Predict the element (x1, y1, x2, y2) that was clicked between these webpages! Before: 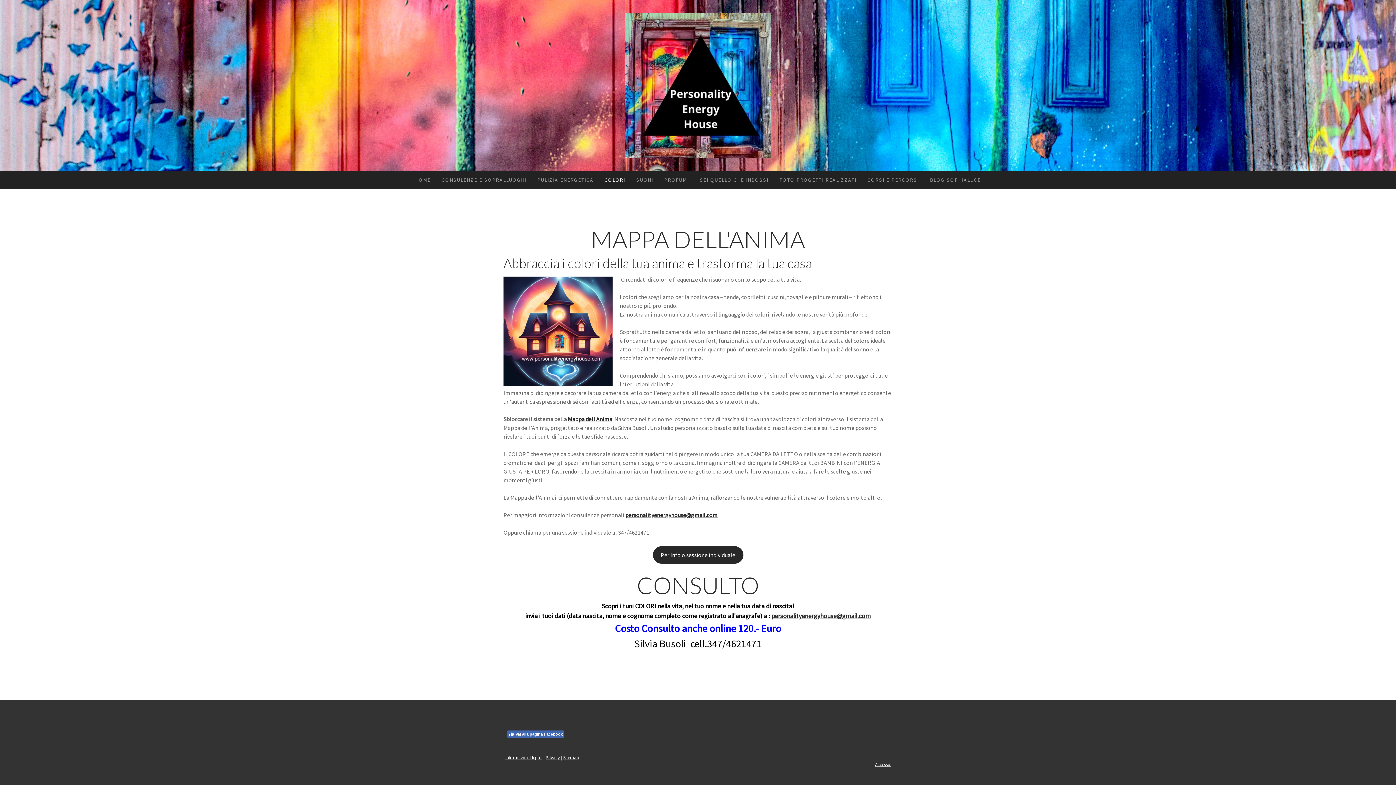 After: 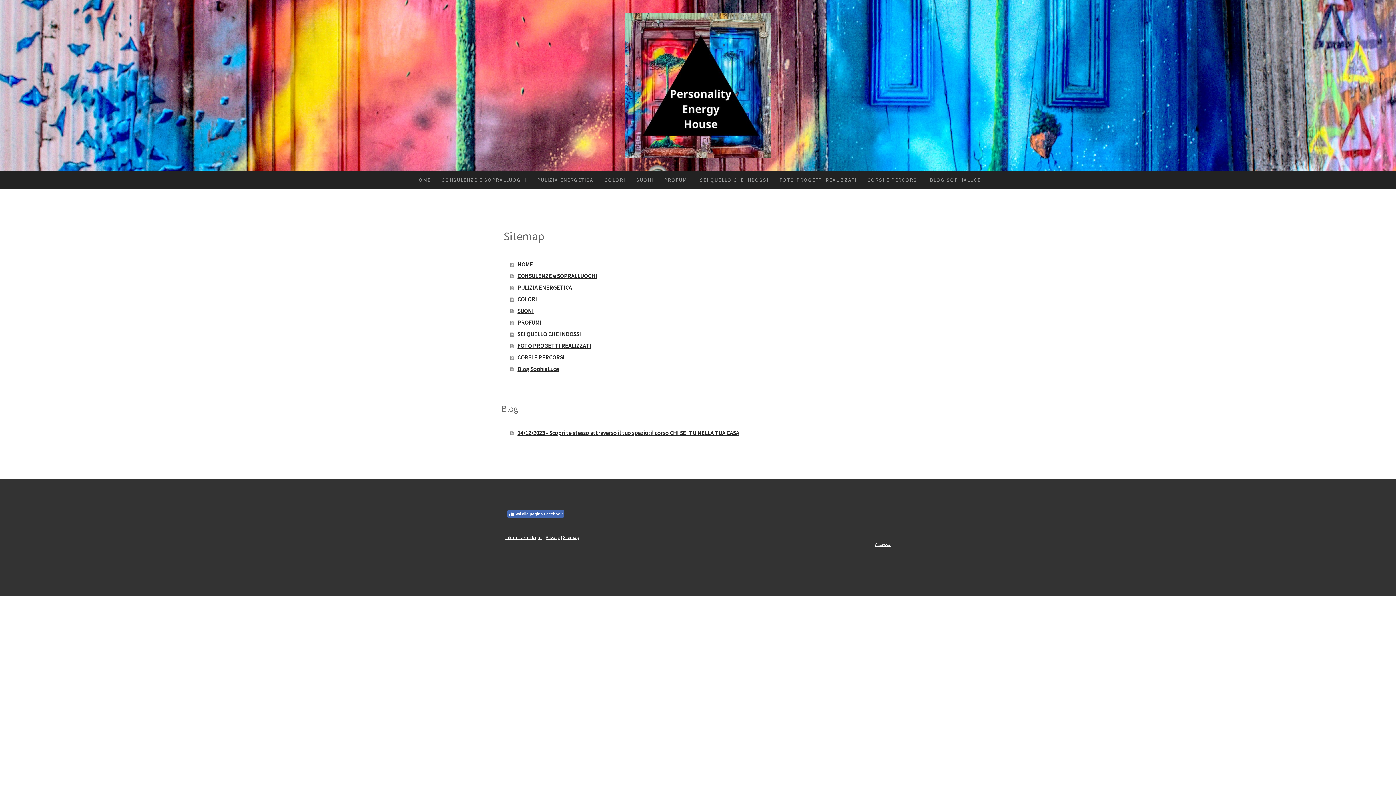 Action: label: Sitemap bbox: (563, 754, 579, 760)